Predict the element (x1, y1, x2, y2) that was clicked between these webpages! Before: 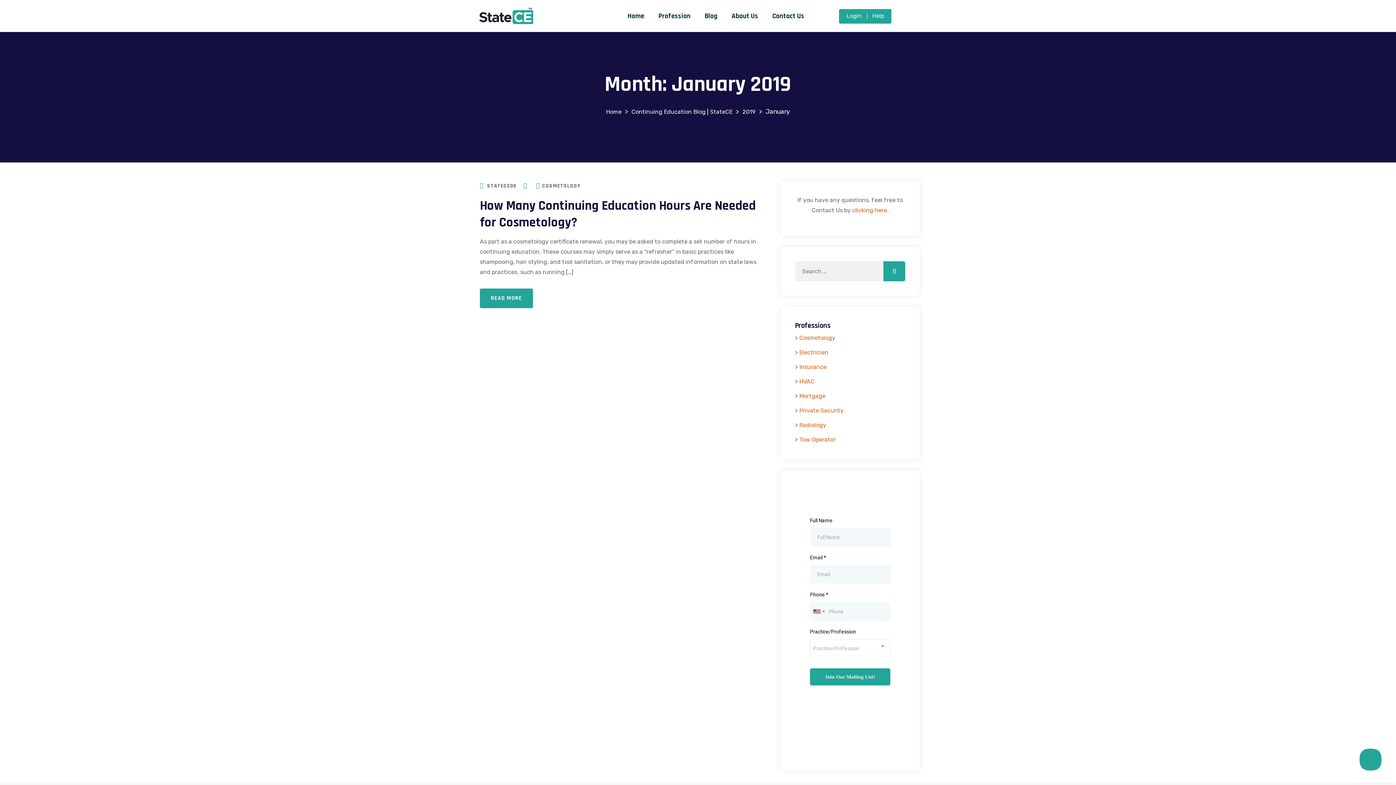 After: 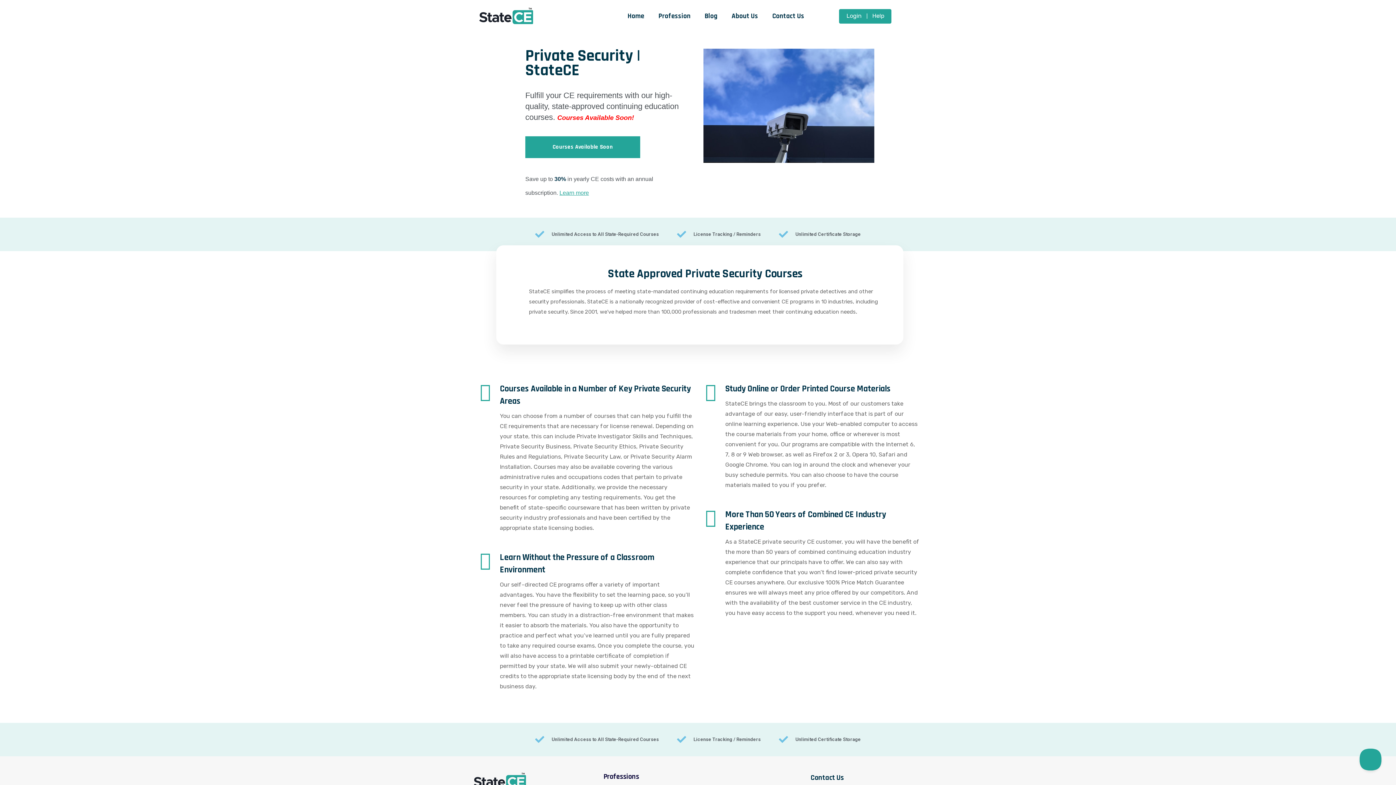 Action: bbox: (799, 407, 843, 414) label: Private Security
